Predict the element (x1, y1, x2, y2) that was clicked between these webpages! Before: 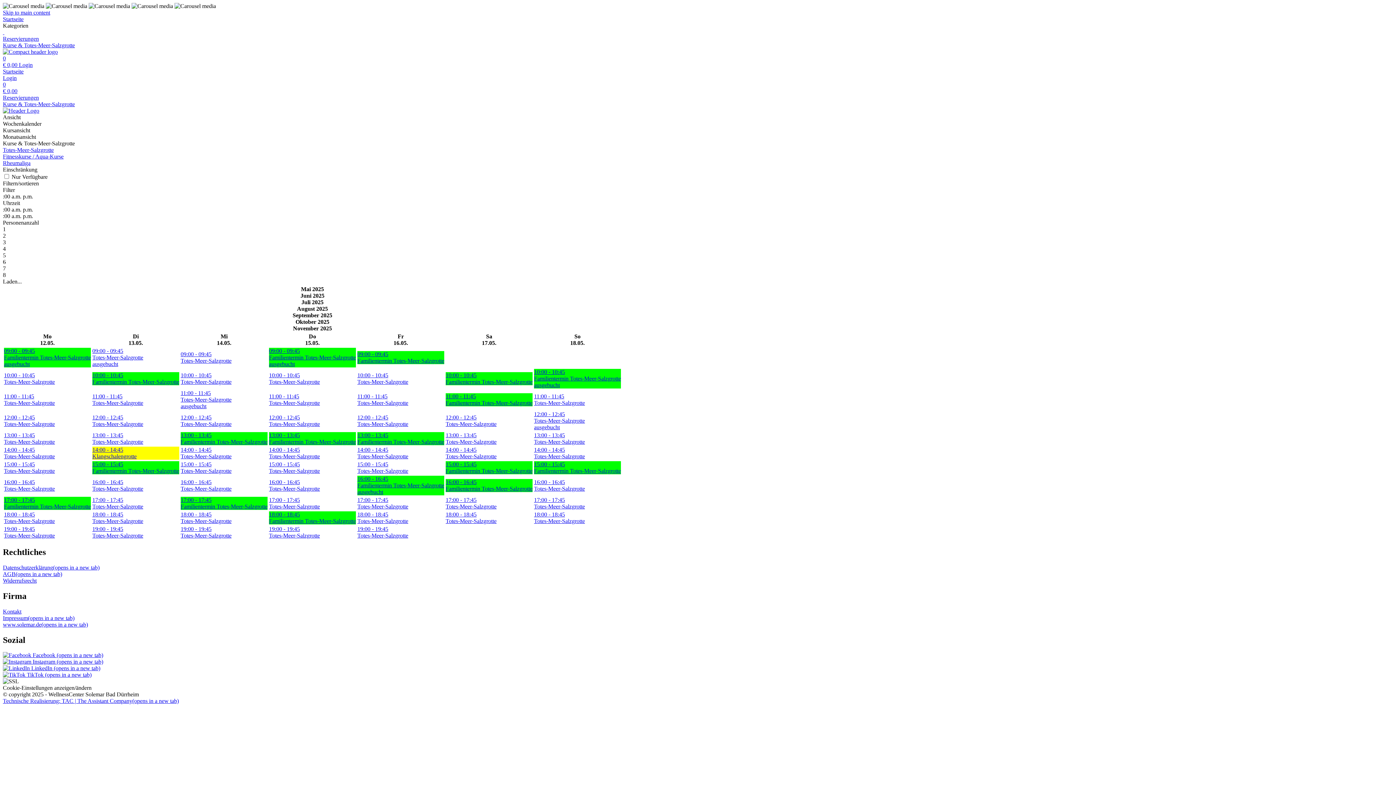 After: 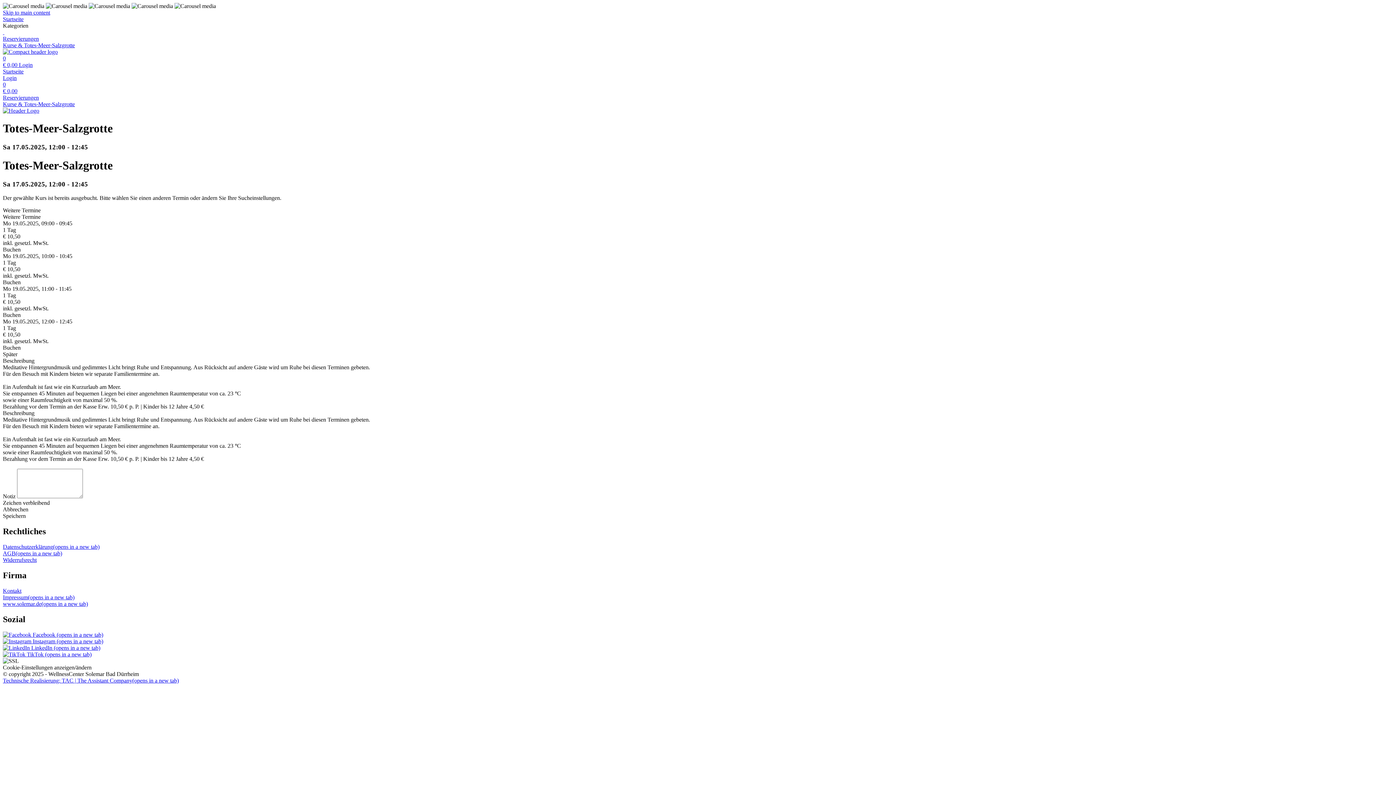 Action: bbox: (445, 414, 532, 427) label: 12:00 - 12:45
Totes-Meer-Salzgrotte